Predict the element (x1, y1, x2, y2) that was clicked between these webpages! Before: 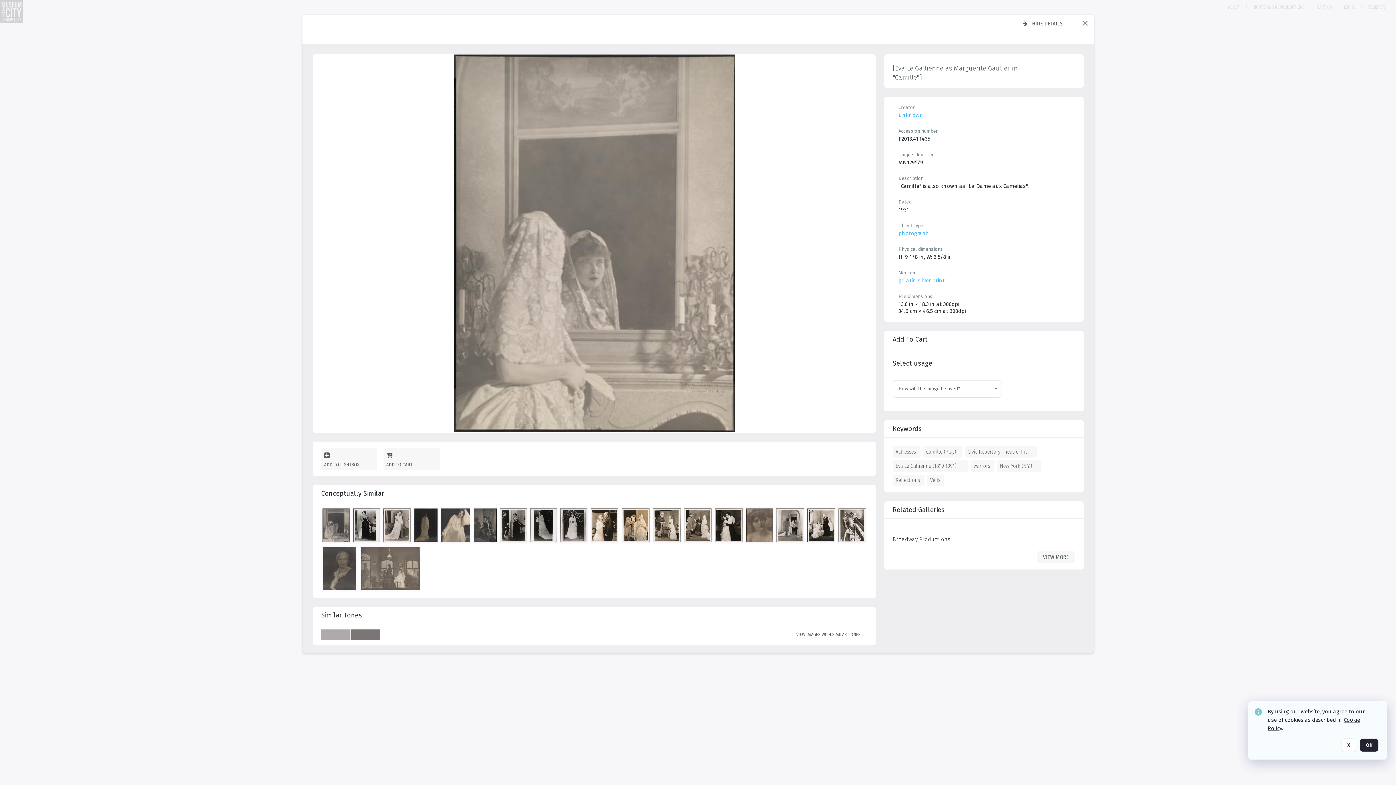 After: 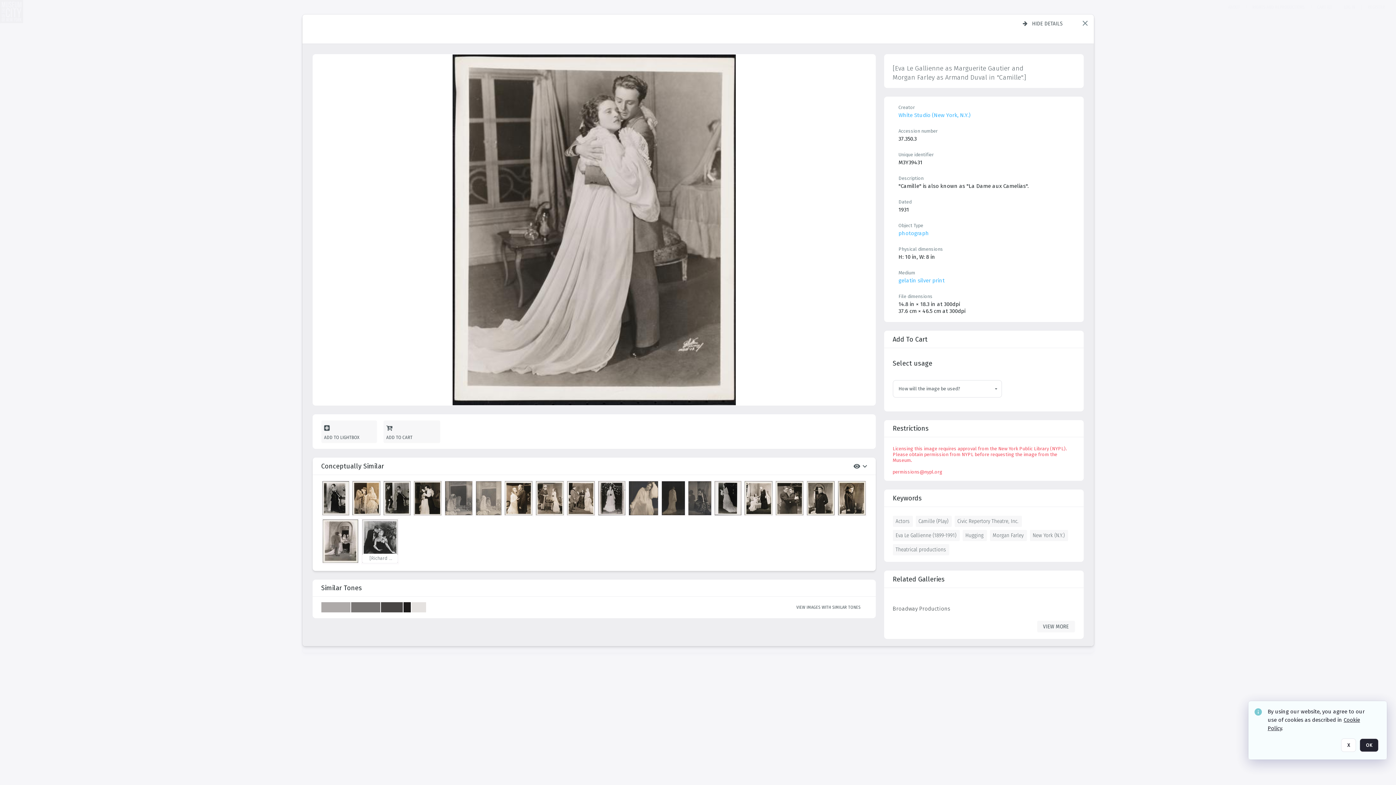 Action: label: details bbox: (383, 508, 413, 545)